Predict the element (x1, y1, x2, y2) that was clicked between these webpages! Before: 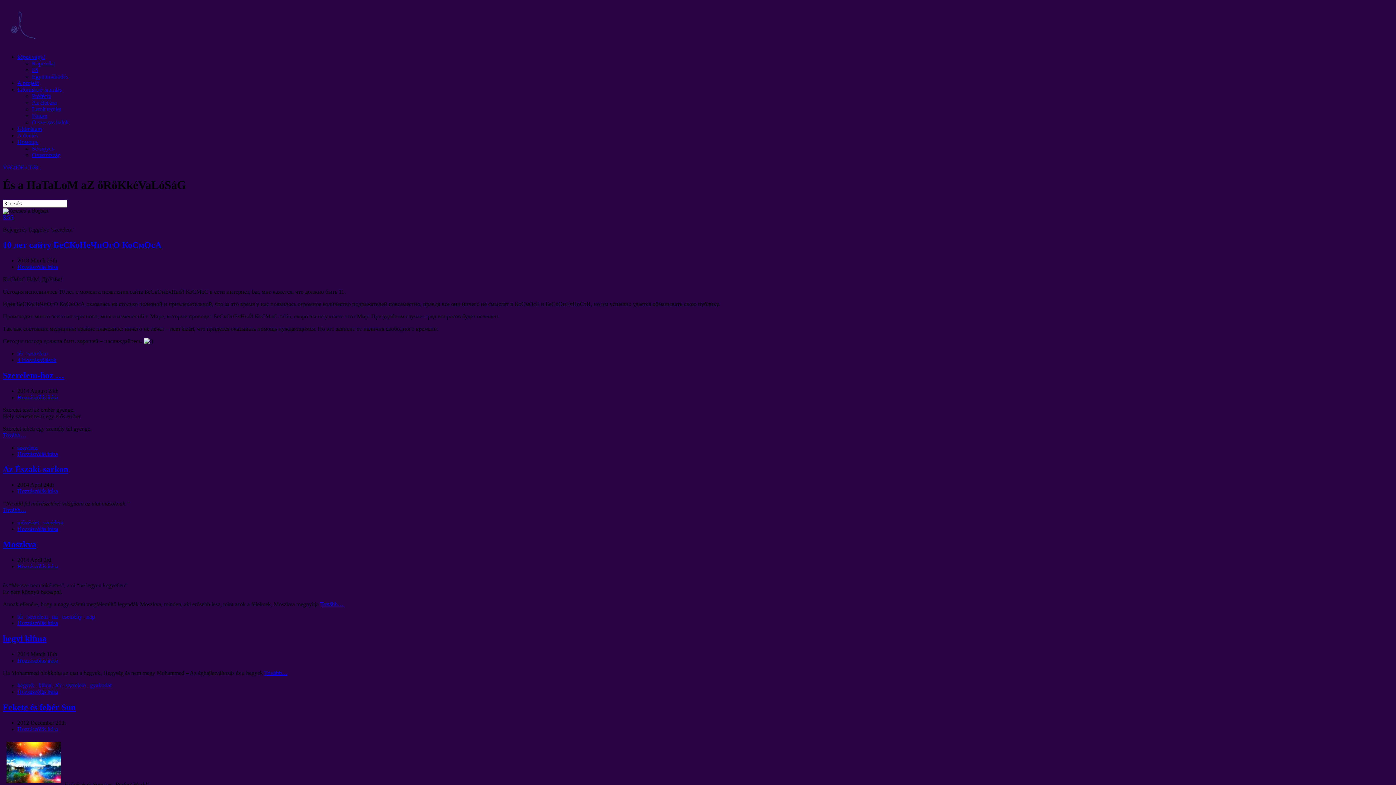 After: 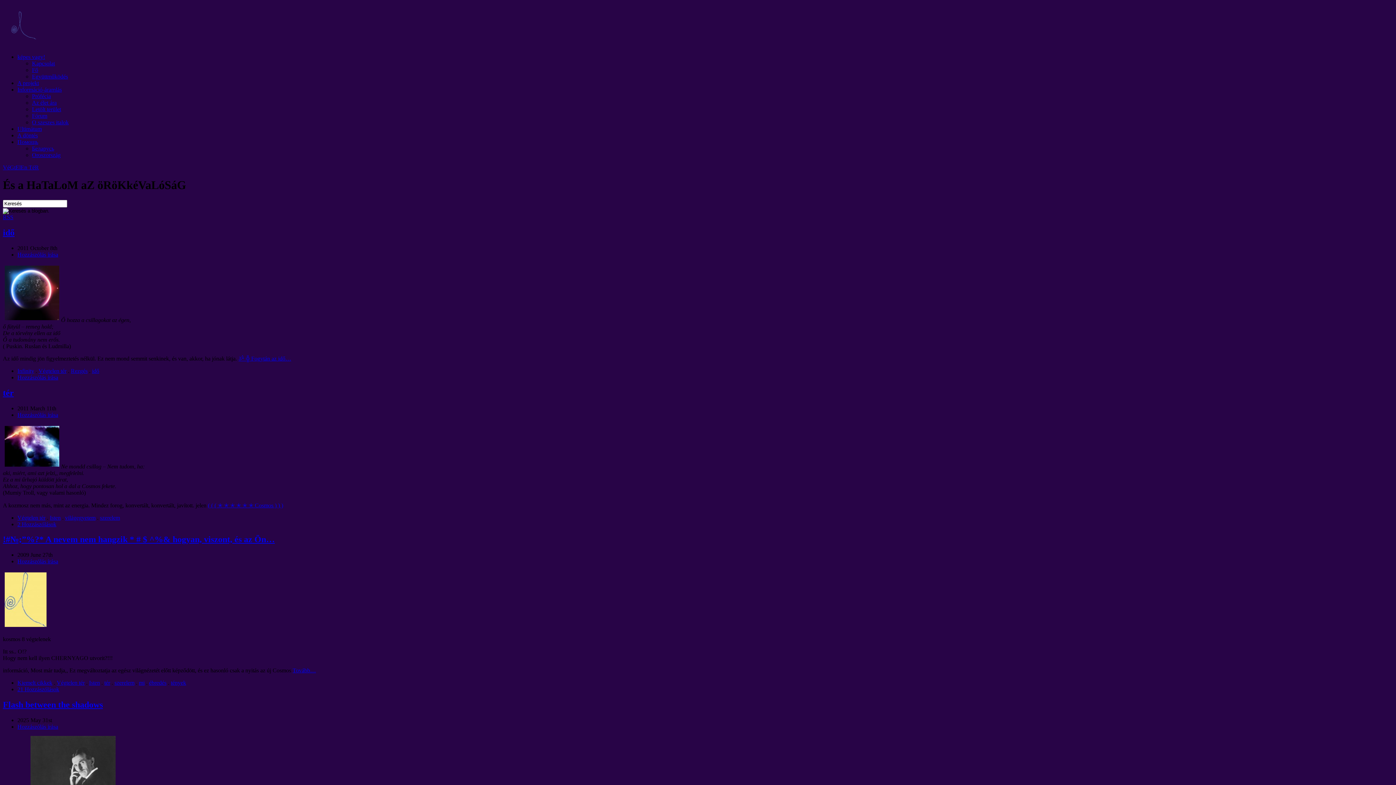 Action: label: VéGtElEn TéR bbox: (2, 164, 38, 170)